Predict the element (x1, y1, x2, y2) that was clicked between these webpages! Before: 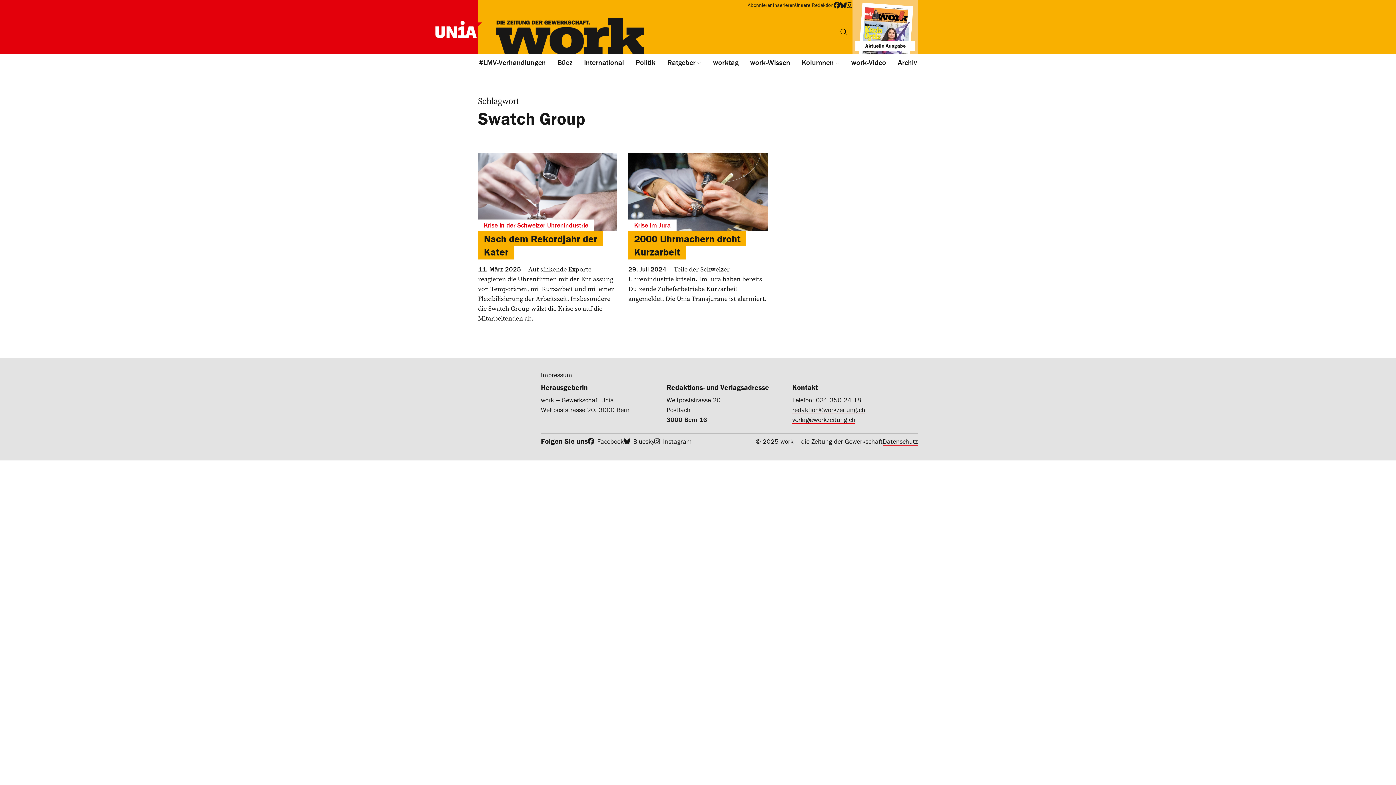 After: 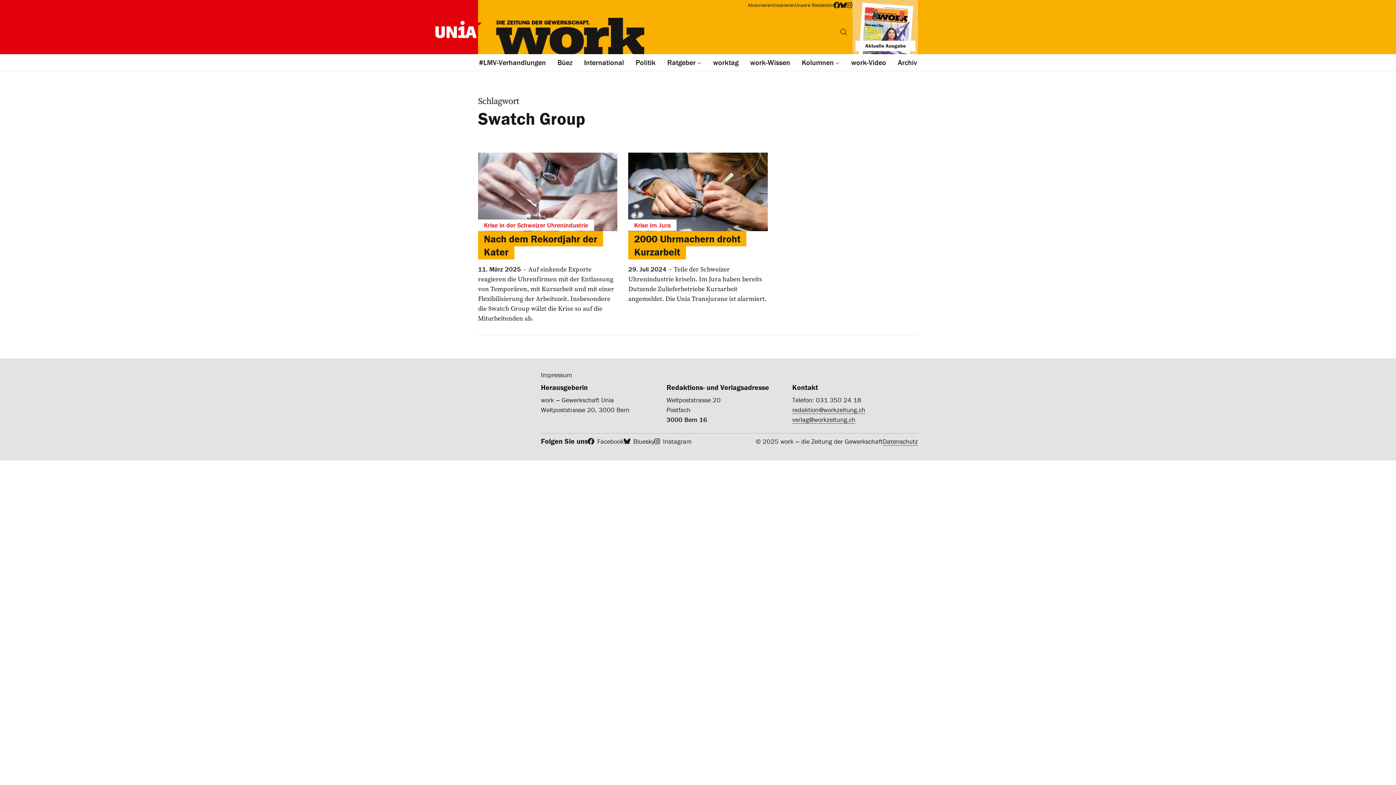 Action: bbox: (654, 437, 691, 445) label: Instagram